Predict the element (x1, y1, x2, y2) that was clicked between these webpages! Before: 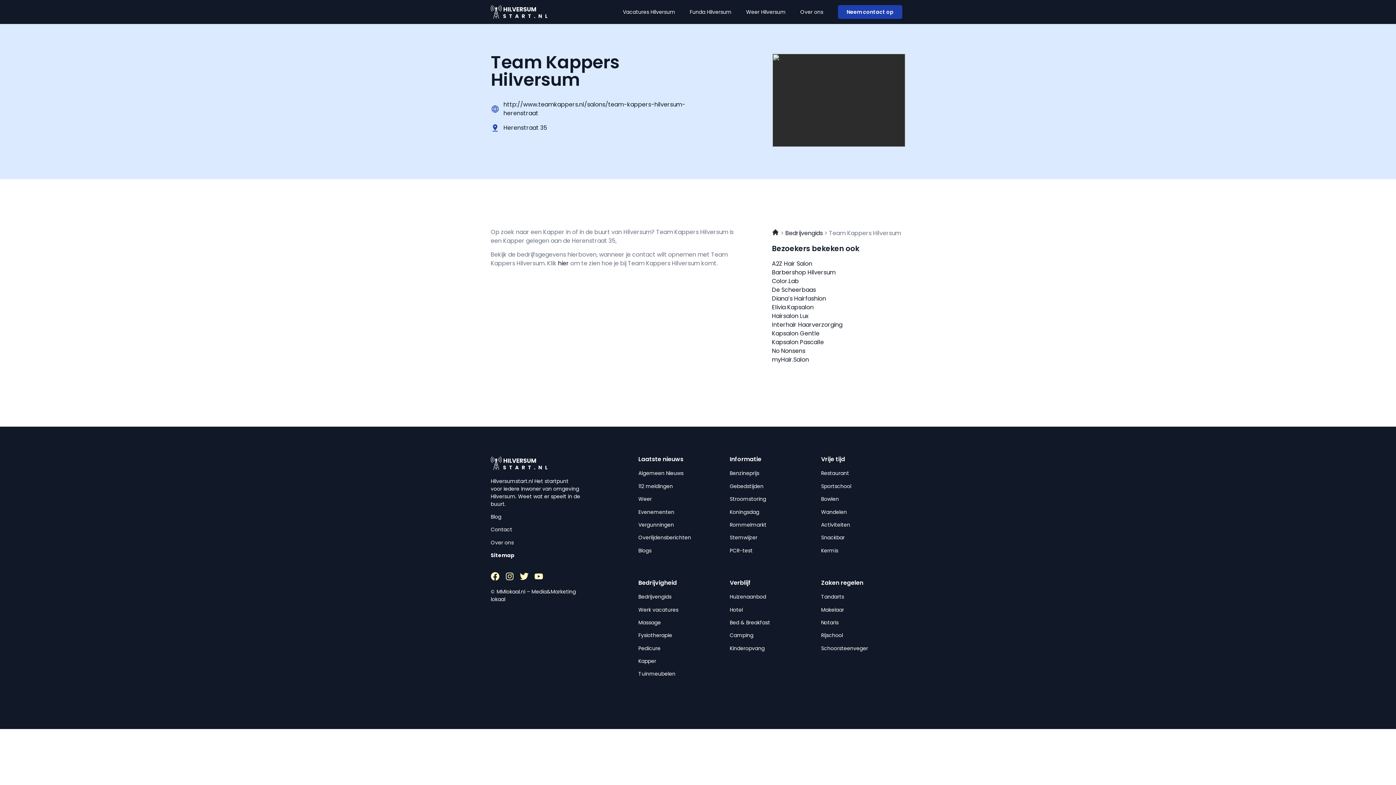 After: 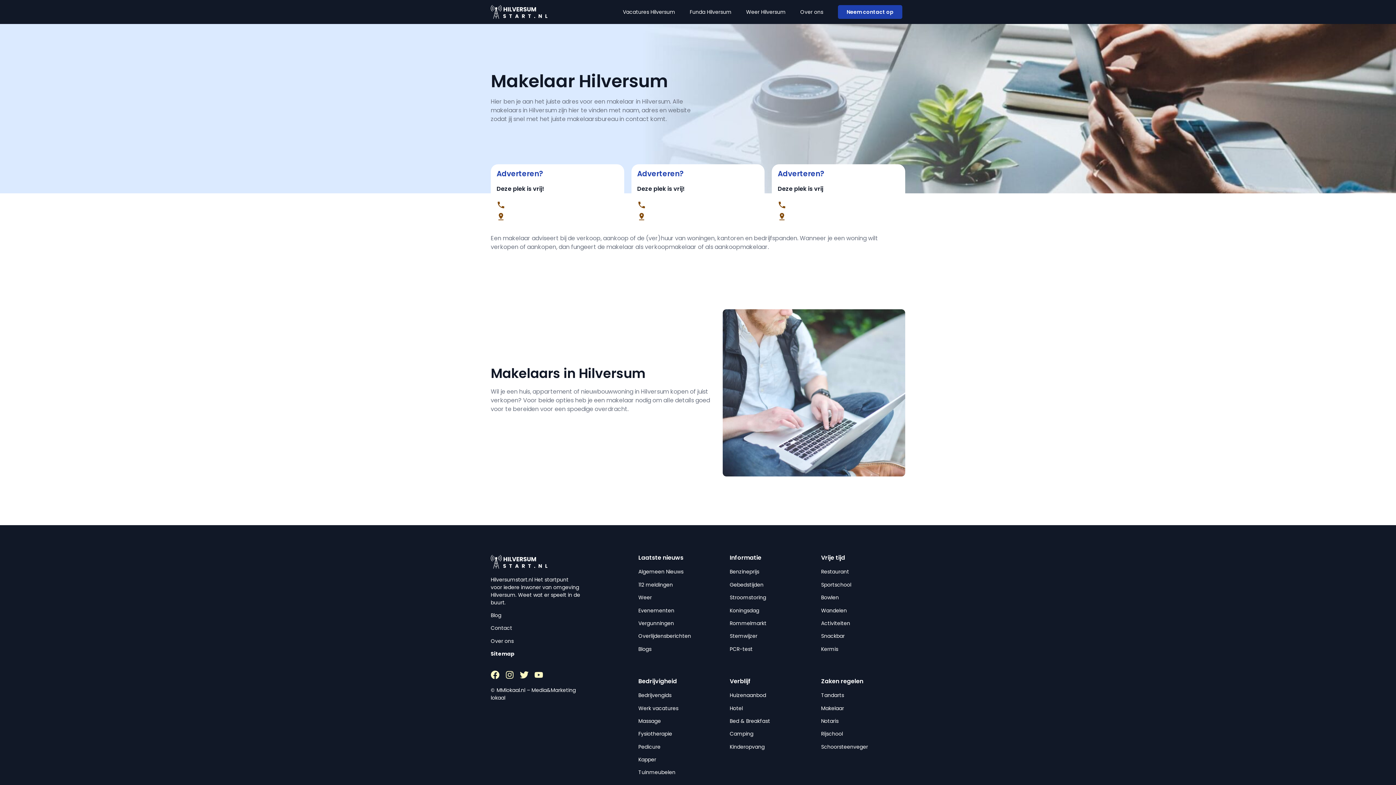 Action: label: Makelaar bbox: (821, 606, 844, 613)